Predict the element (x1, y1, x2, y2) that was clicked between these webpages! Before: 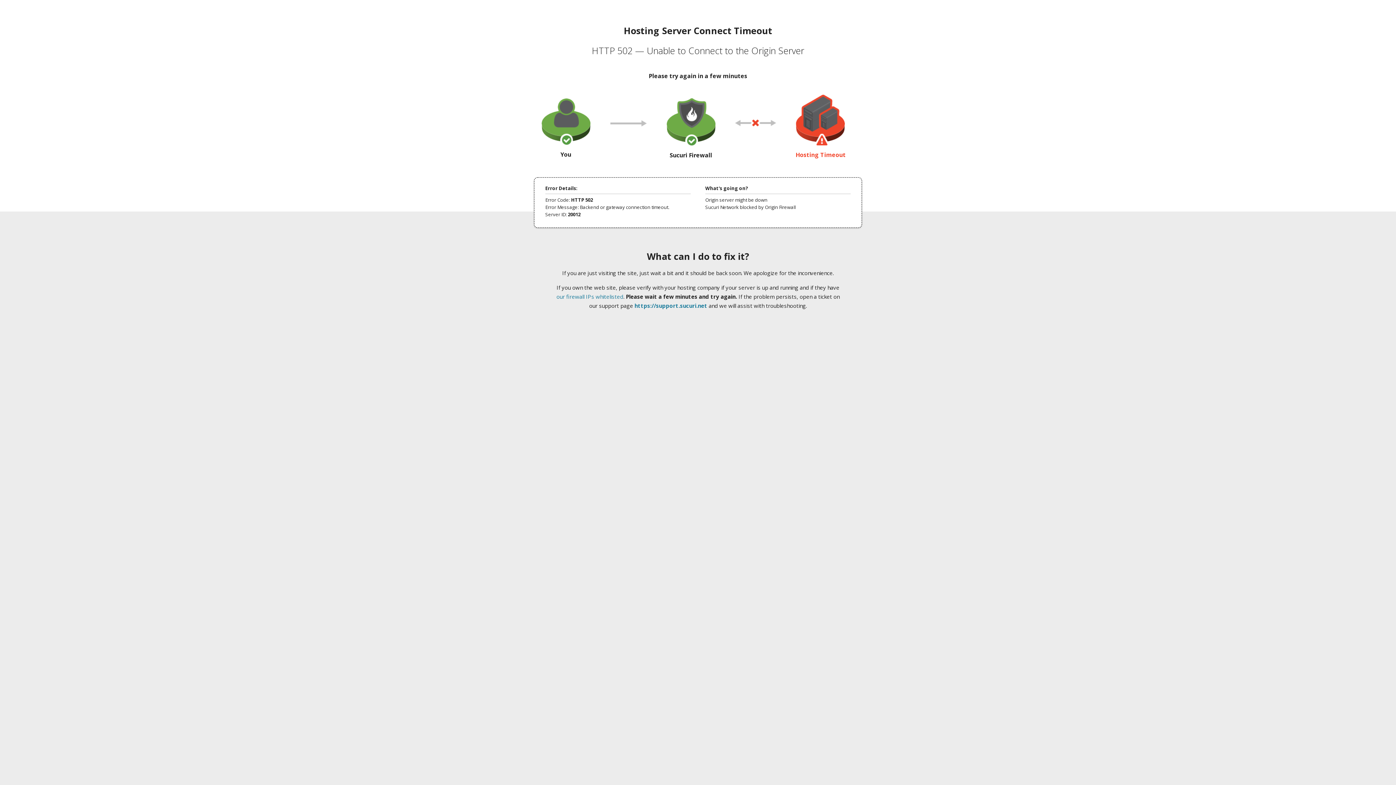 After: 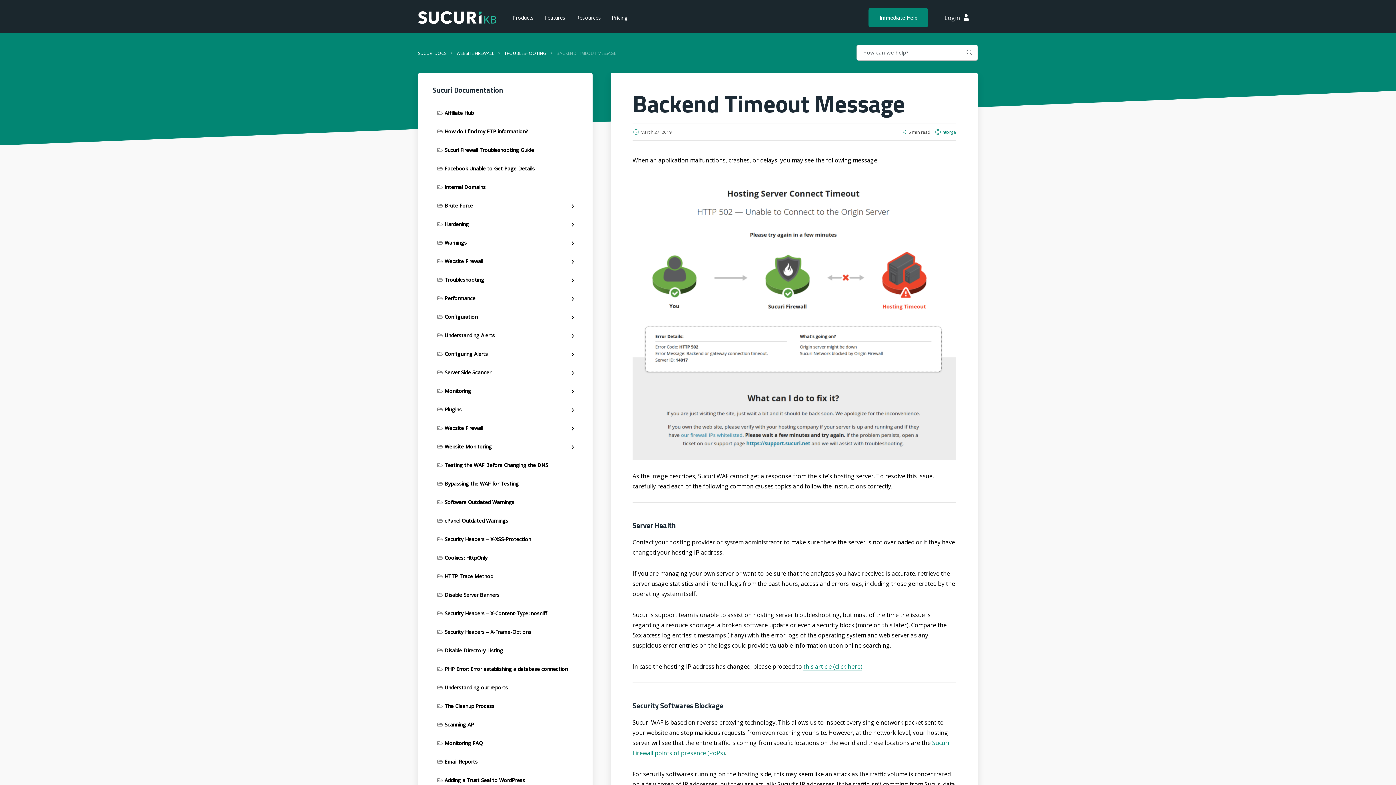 Action: label: our firewall IPs whitelisted bbox: (556, 293, 623, 300)